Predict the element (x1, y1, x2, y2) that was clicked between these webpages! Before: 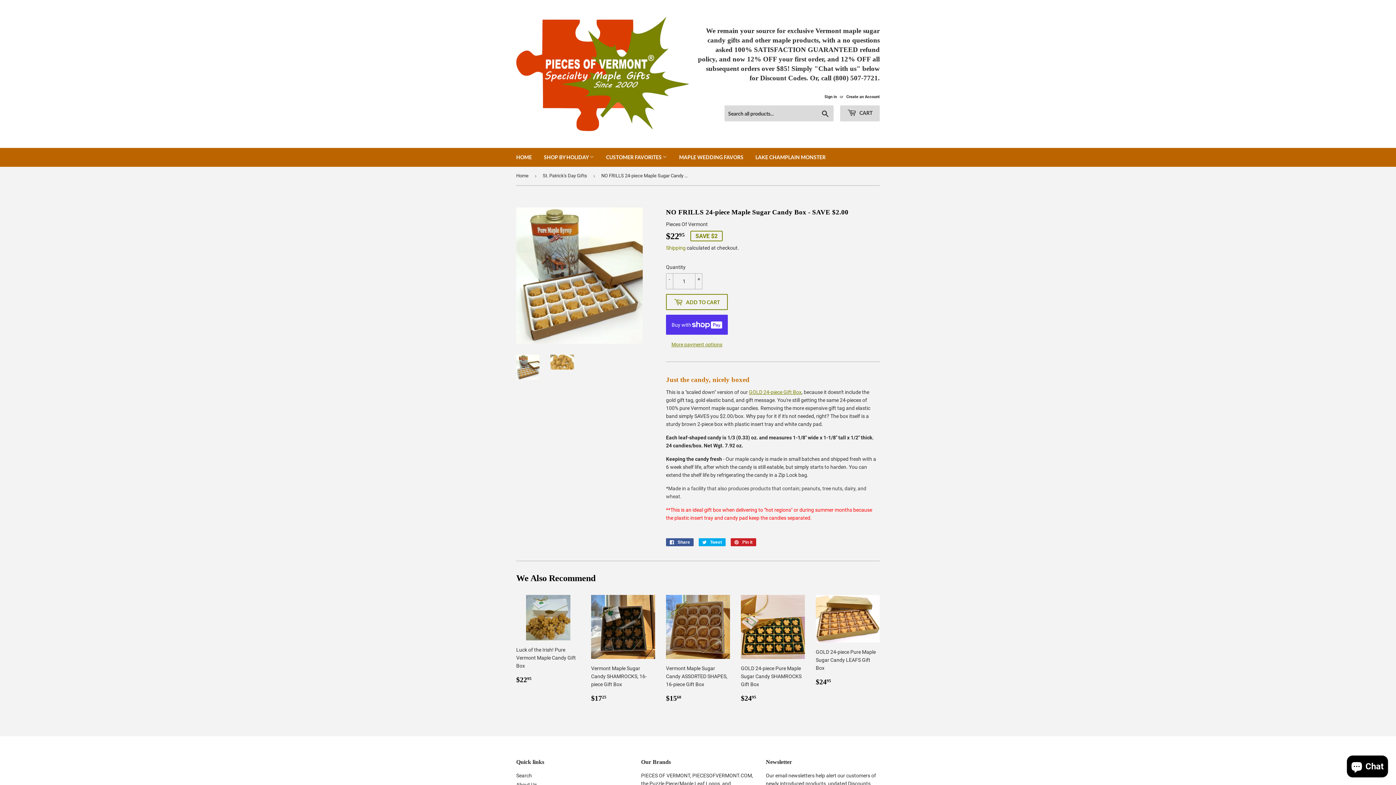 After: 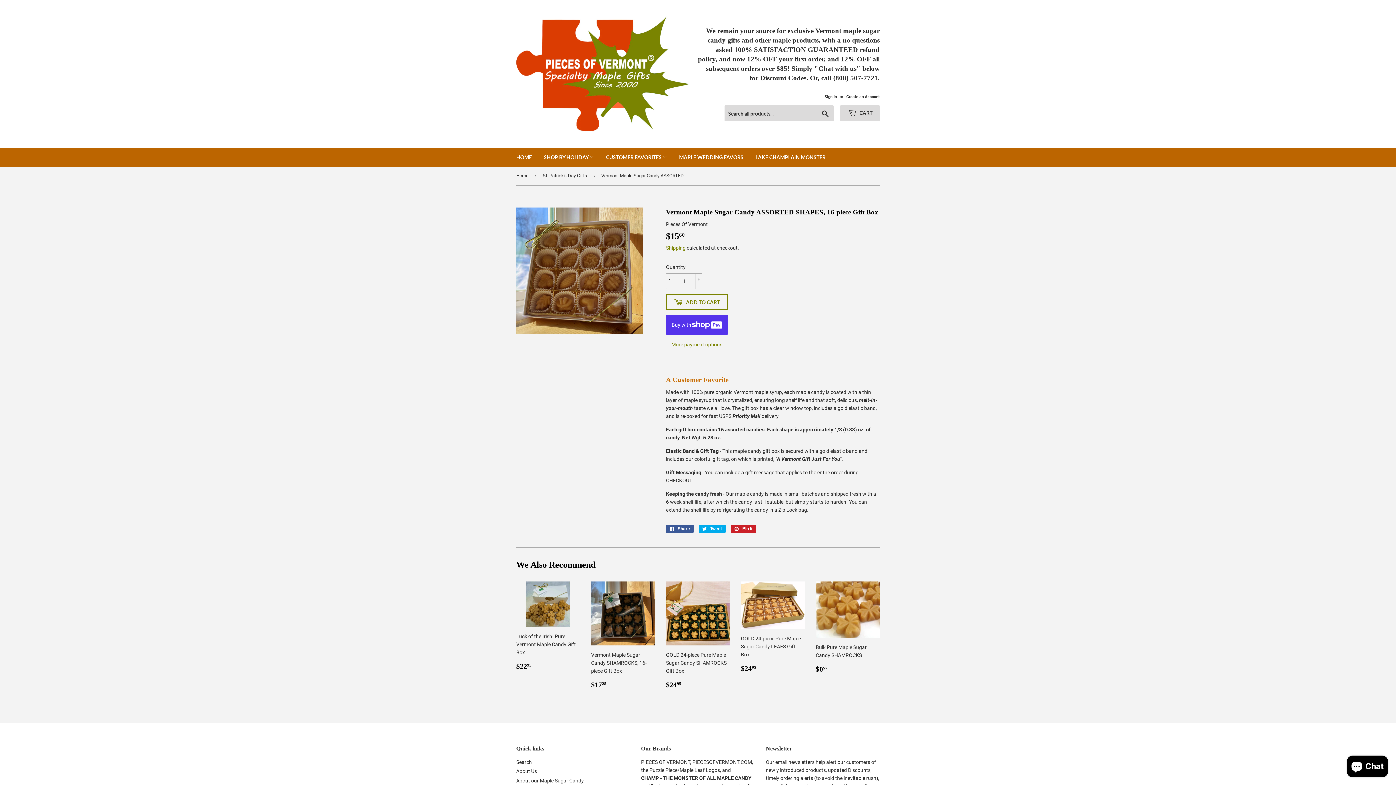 Action: label: Vermont Maple Sugar Candy ASSORTED SHAPES, 16-piece Gift Box

Regular price
$1560
$15.60 bbox: (666, 595, 730, 703)